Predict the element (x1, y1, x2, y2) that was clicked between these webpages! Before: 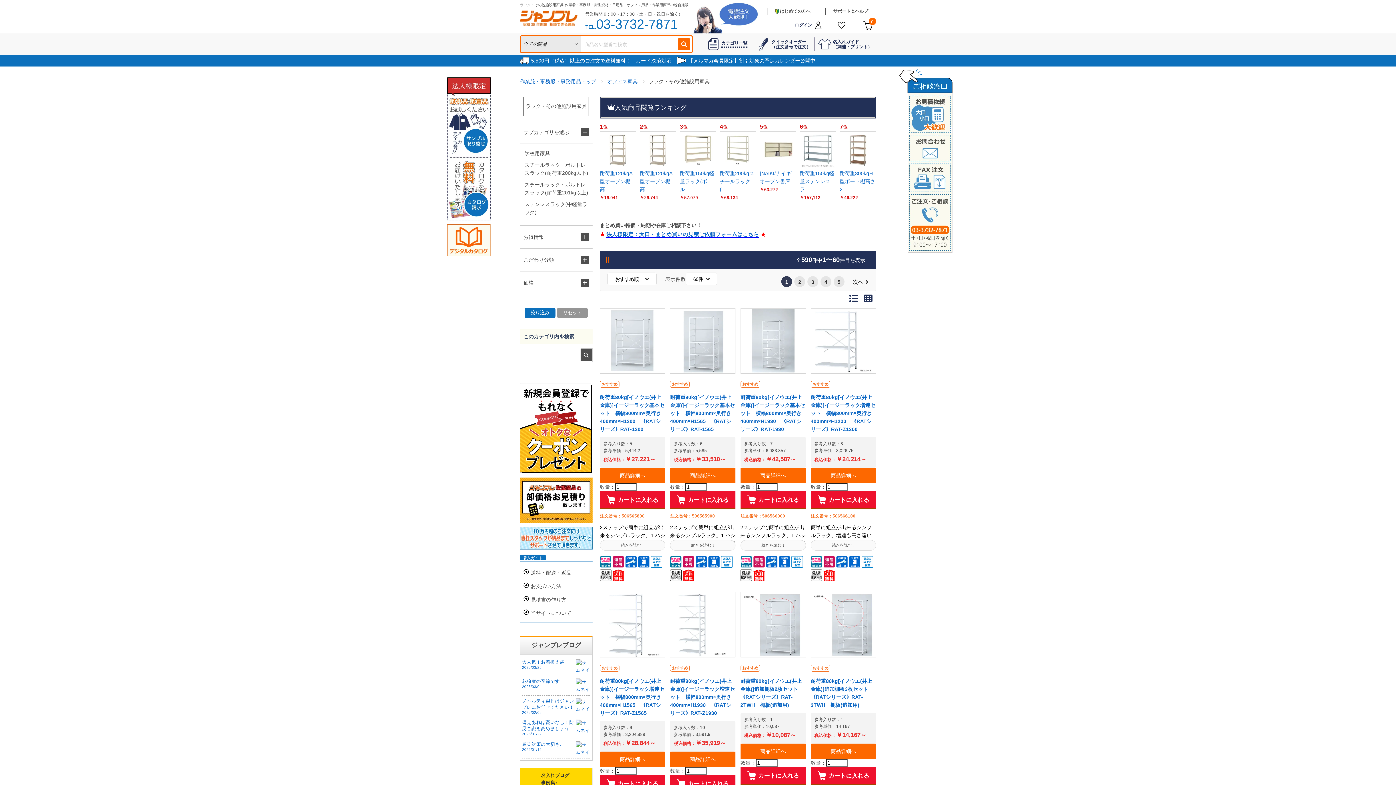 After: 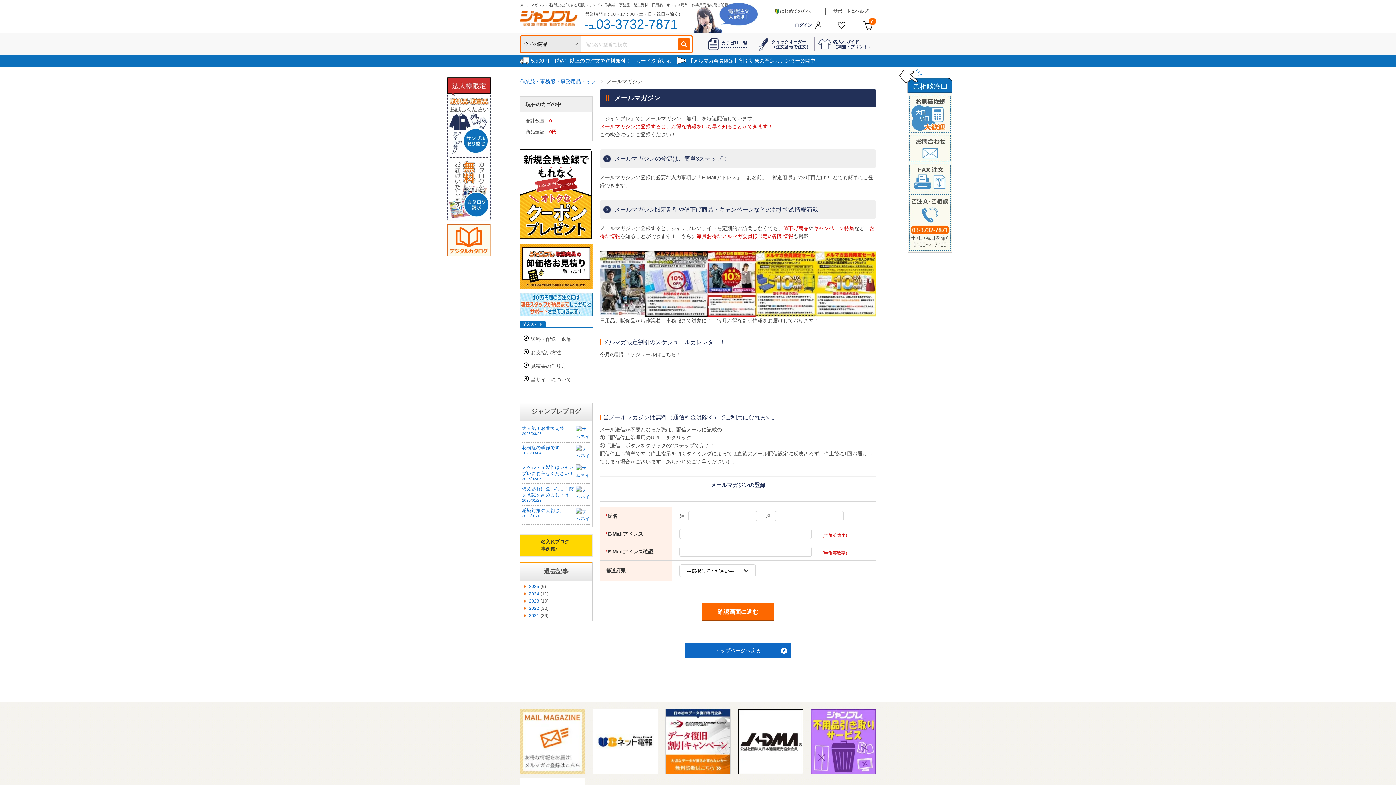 Action: label: 【メルマガ会員限定】割引対象の予定カレンダー公開中！ bbox: (677, 57, 820, 63)